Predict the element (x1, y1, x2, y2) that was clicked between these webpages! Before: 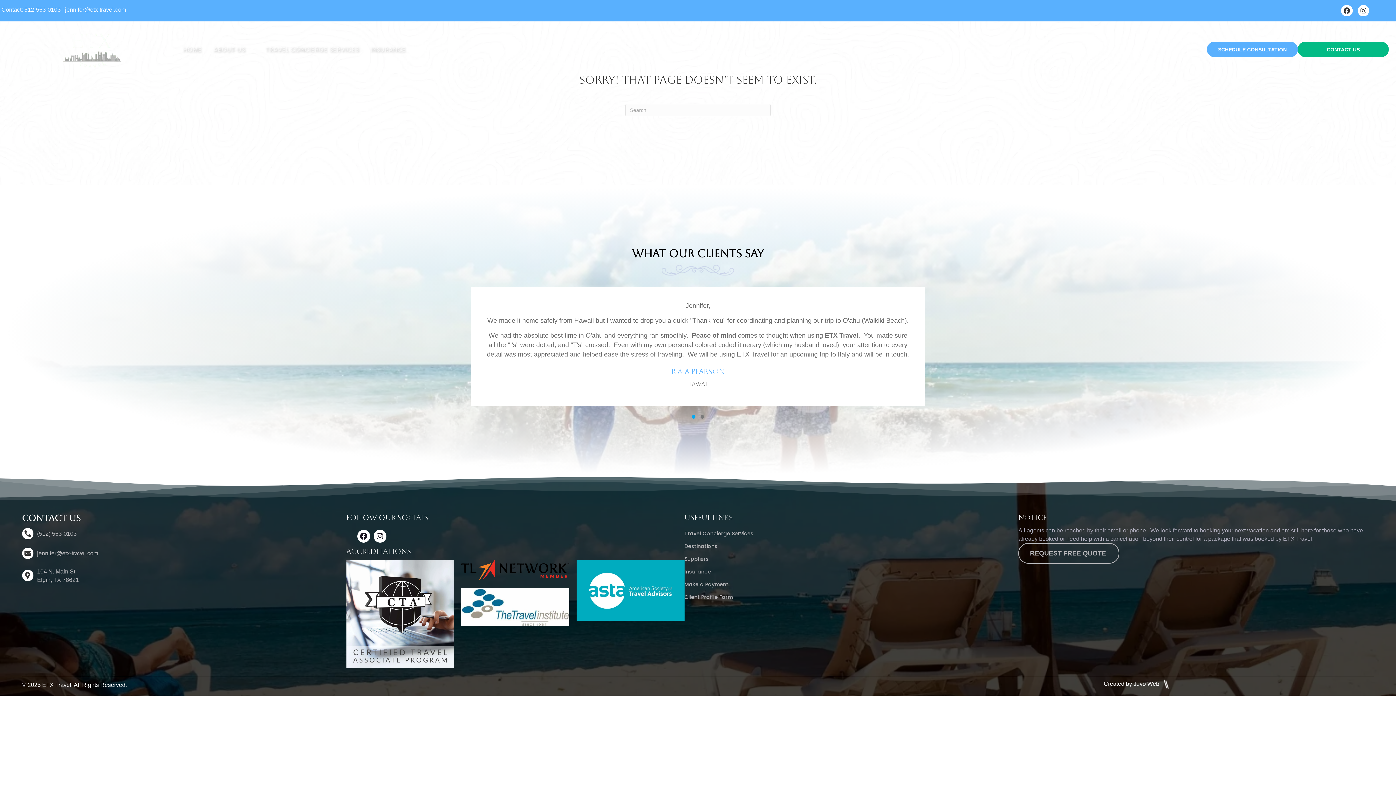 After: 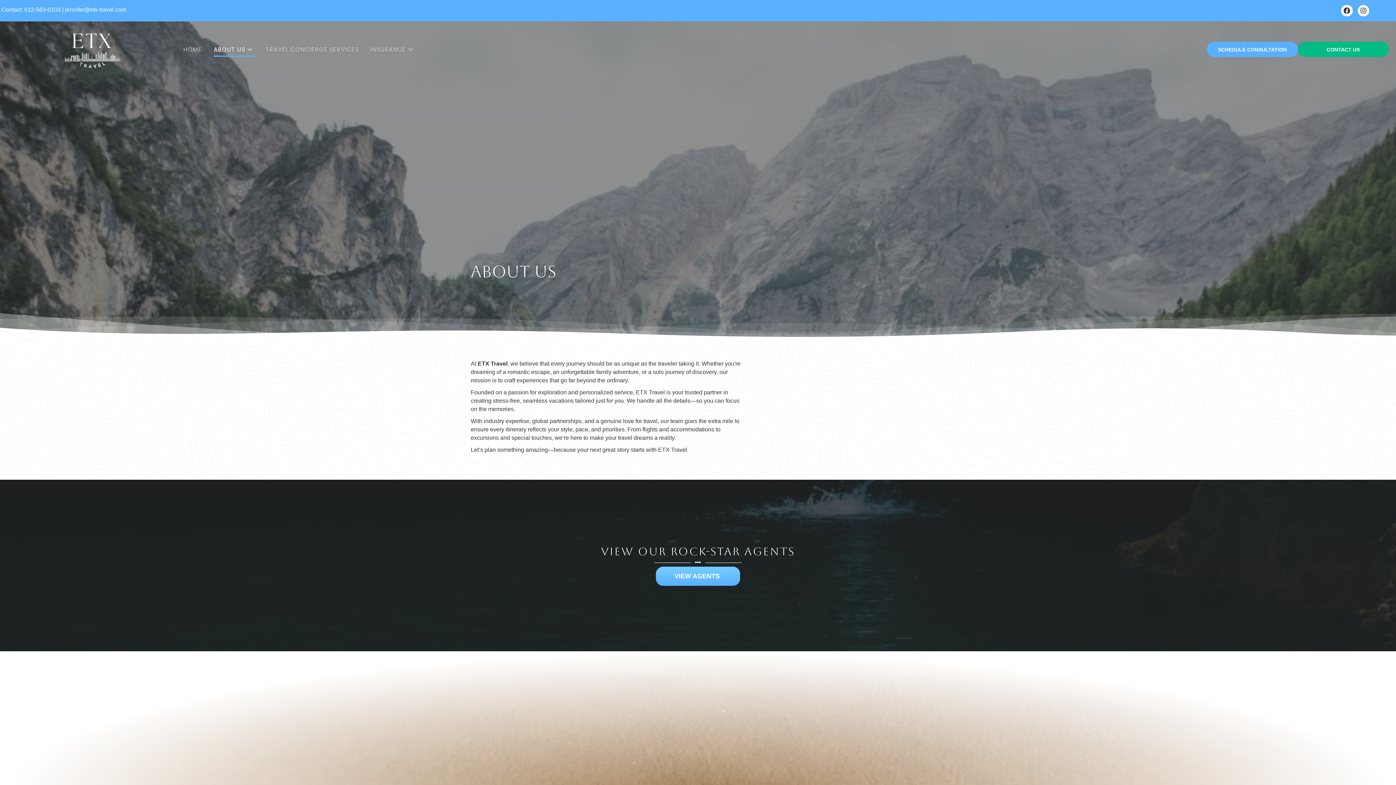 Action: label: ABOUT US bbox: (213, 42, 254, 56)